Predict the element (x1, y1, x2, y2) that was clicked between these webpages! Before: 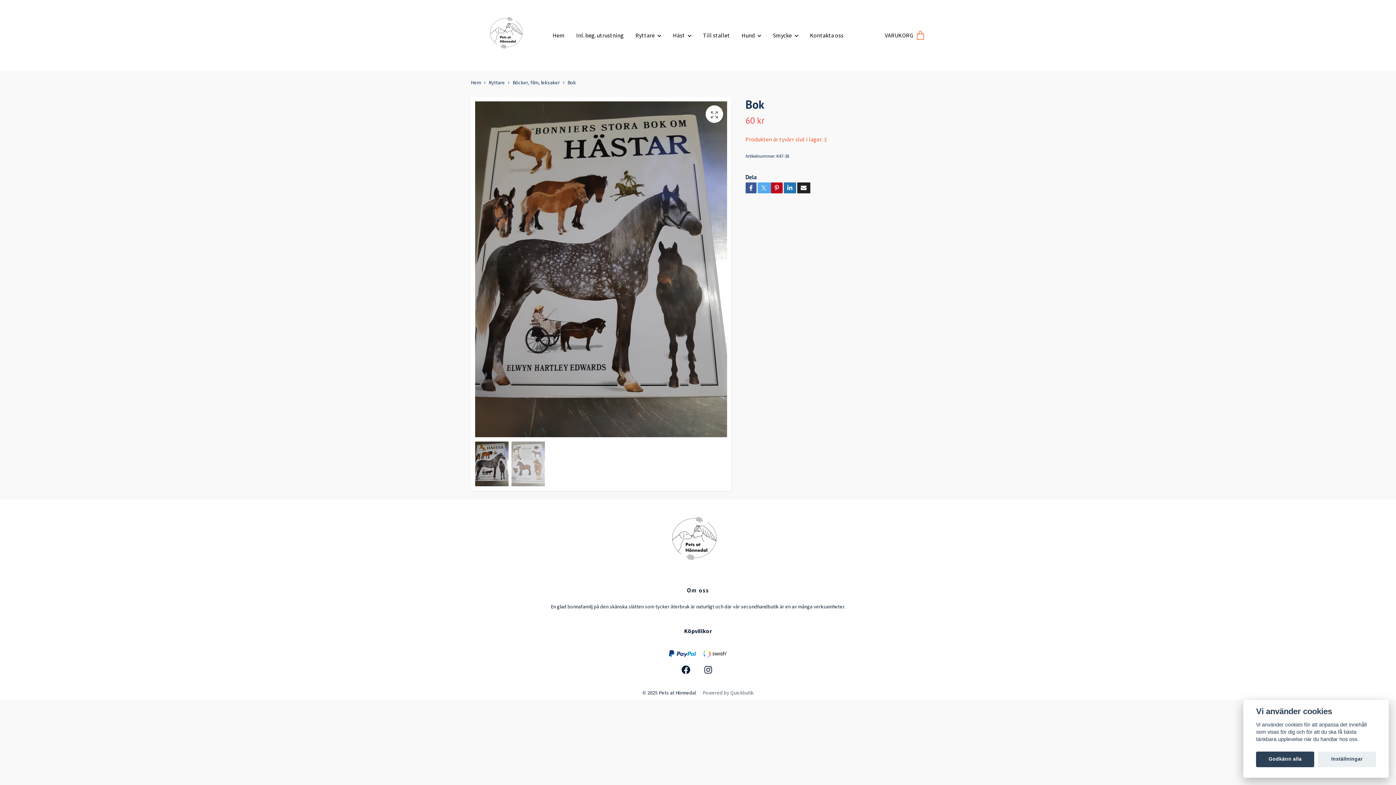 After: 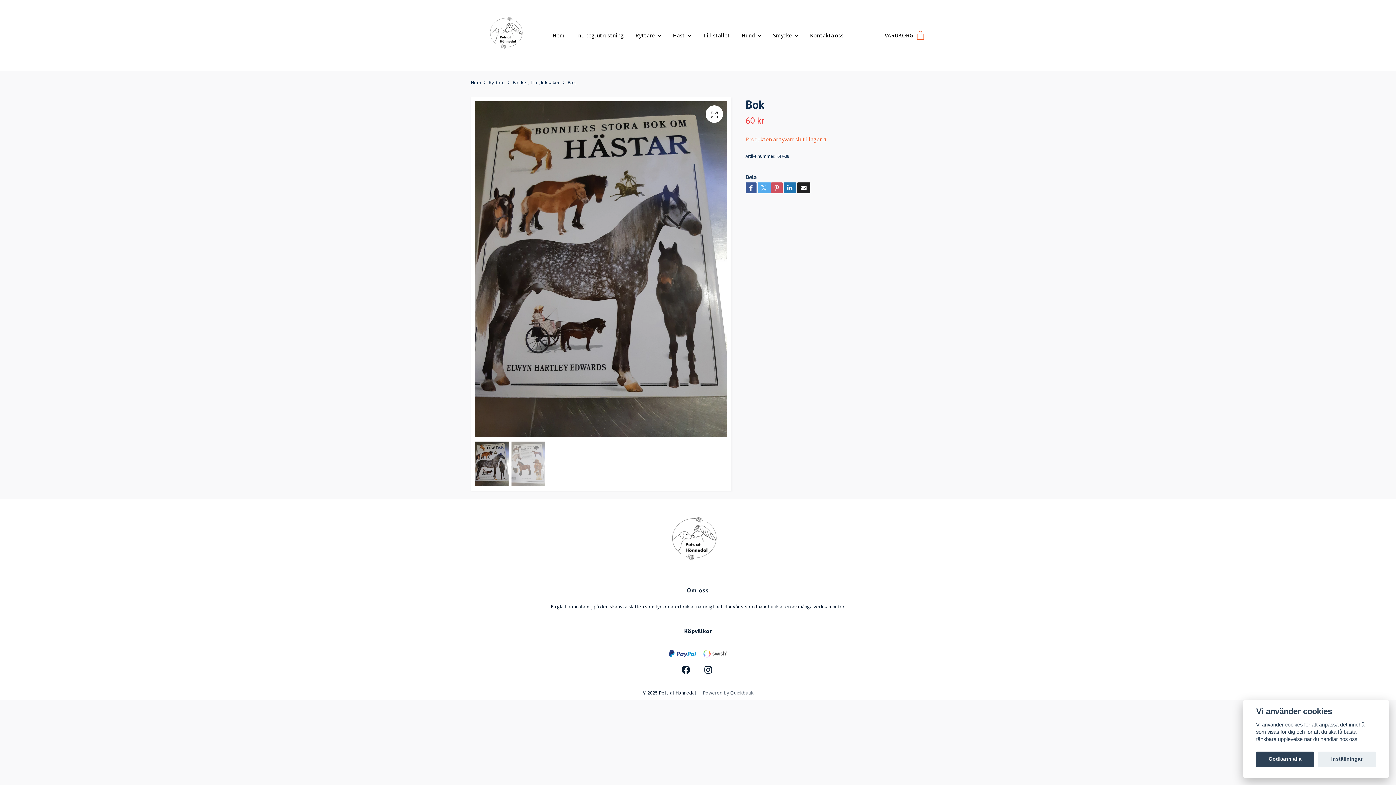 Action: bbox: (771, 182, 782, 193)